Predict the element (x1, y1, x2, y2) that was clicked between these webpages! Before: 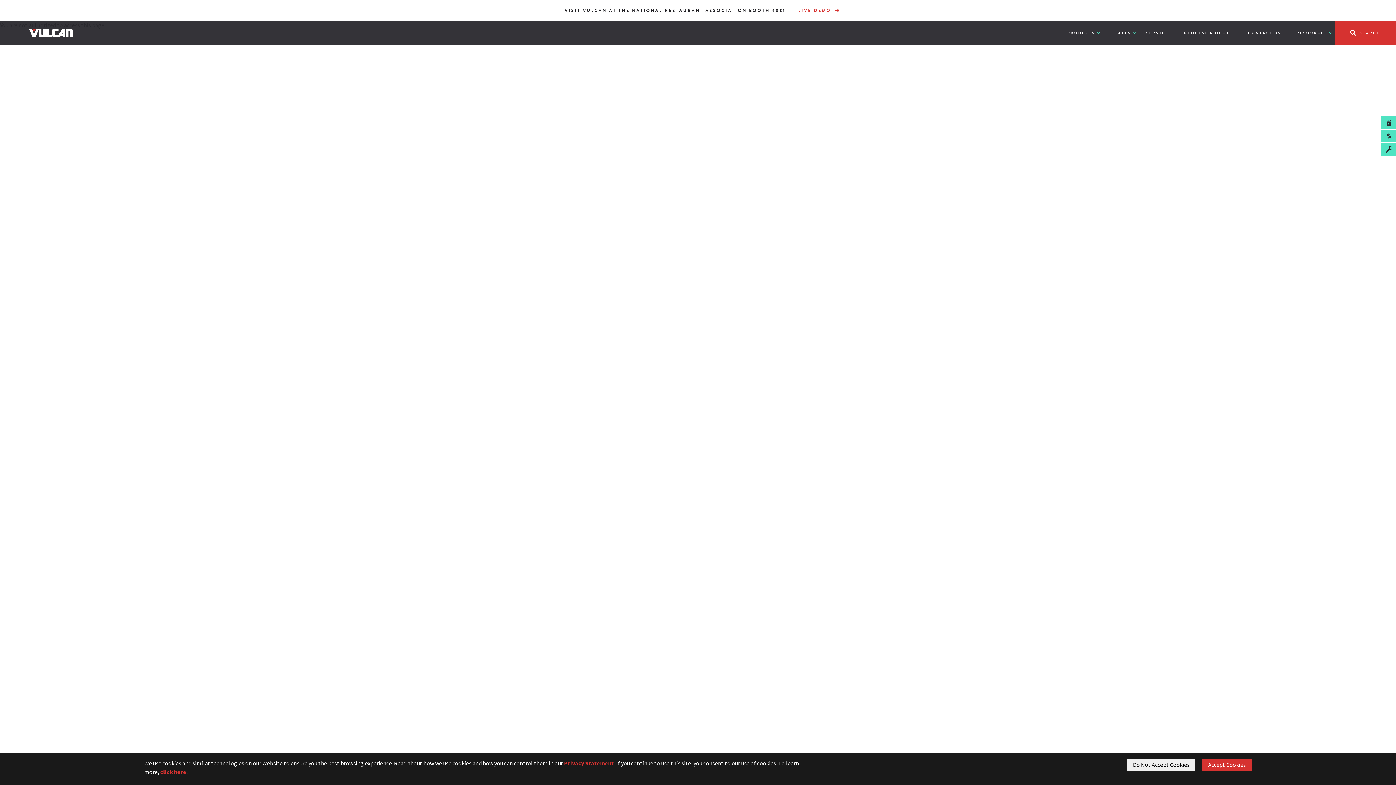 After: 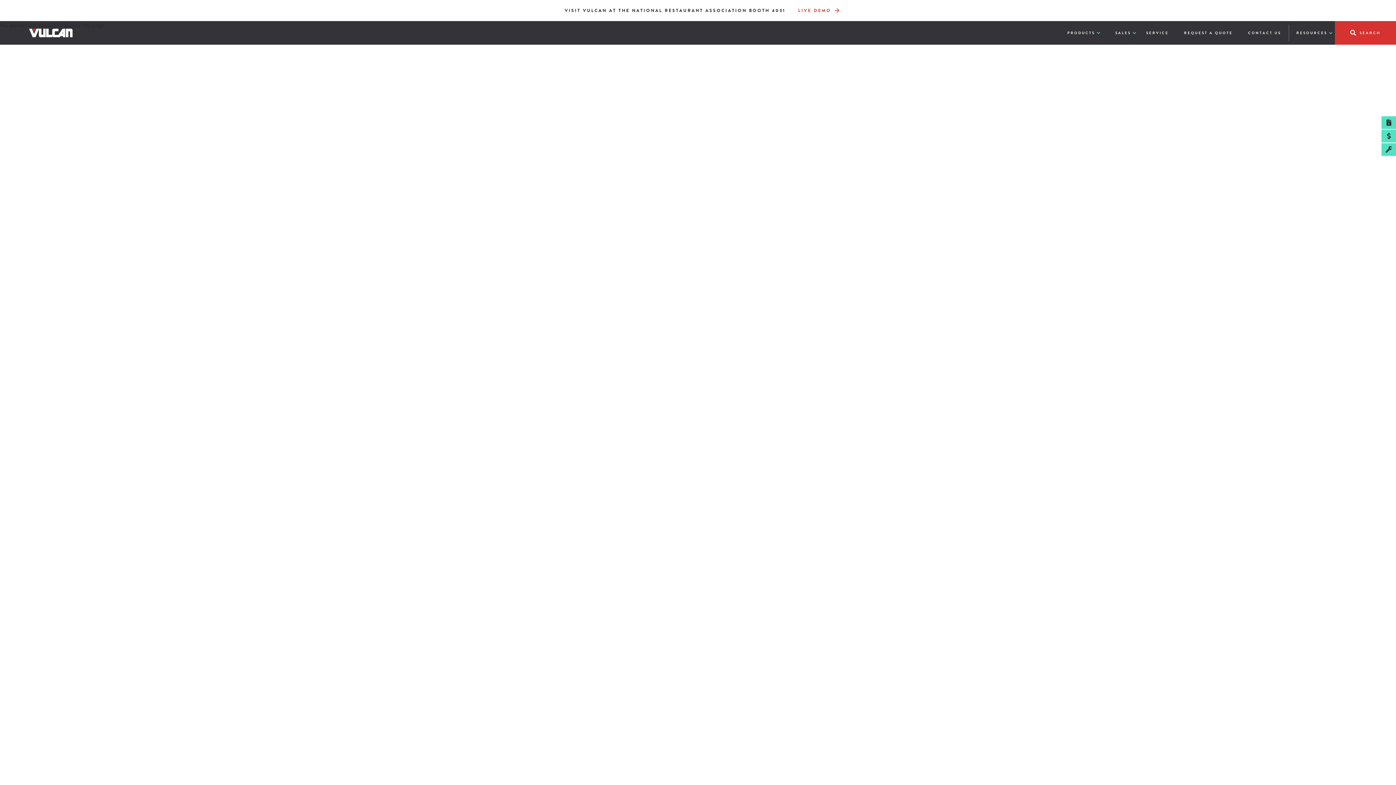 Action: label: Do Not Accept Cookies bbox: (1127, 759, 1195, 771)